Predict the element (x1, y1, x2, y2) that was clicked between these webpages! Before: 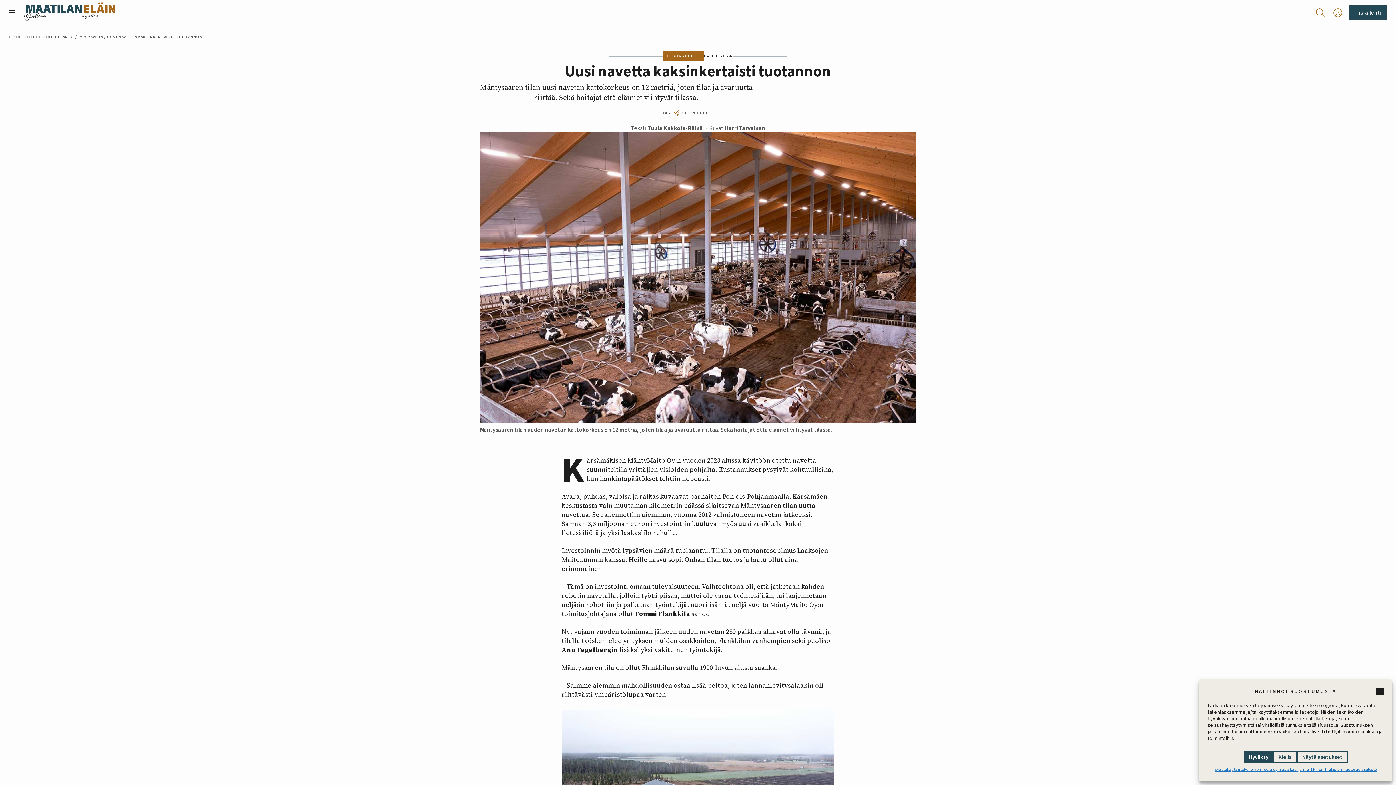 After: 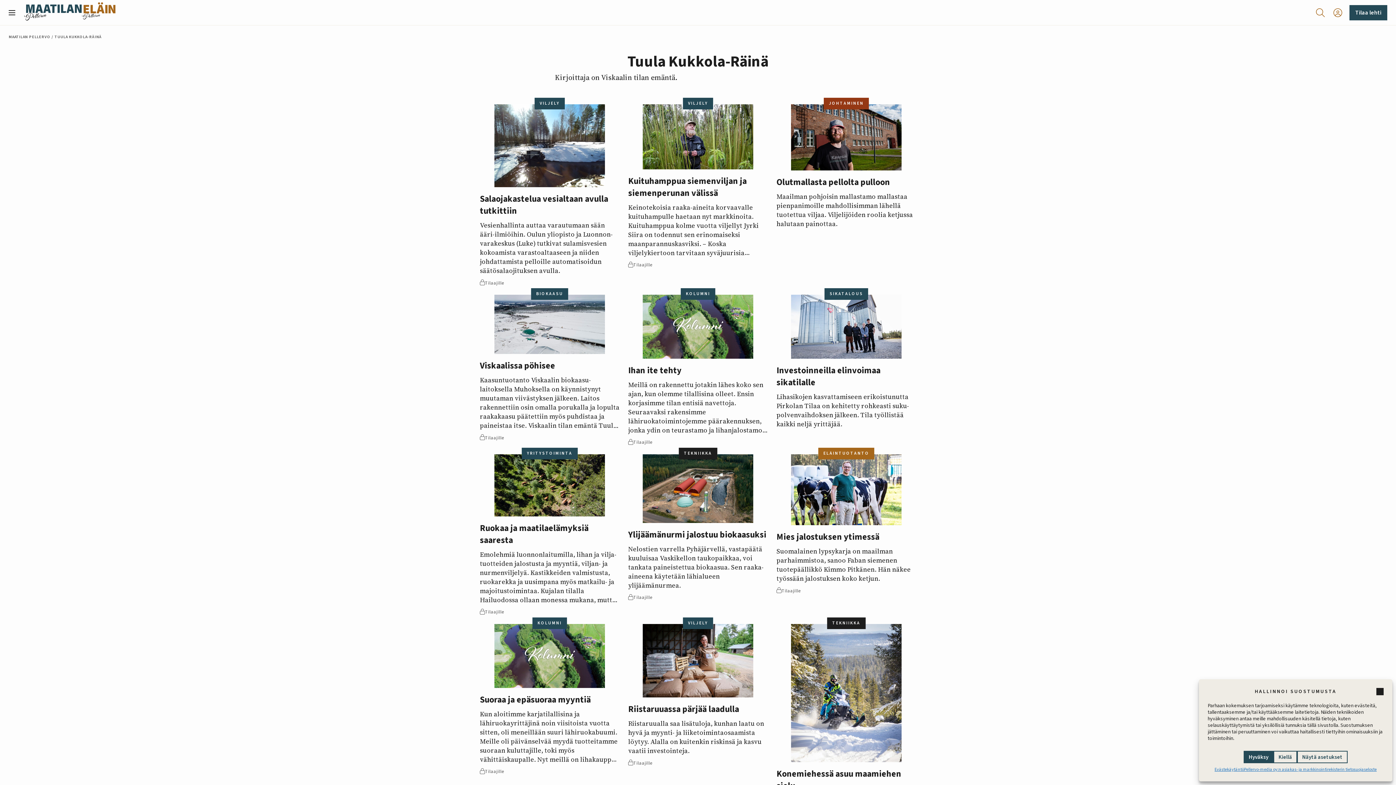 Action: bbox: (647, 124, 703, 132) label: Tuula Kukkola-Räinä